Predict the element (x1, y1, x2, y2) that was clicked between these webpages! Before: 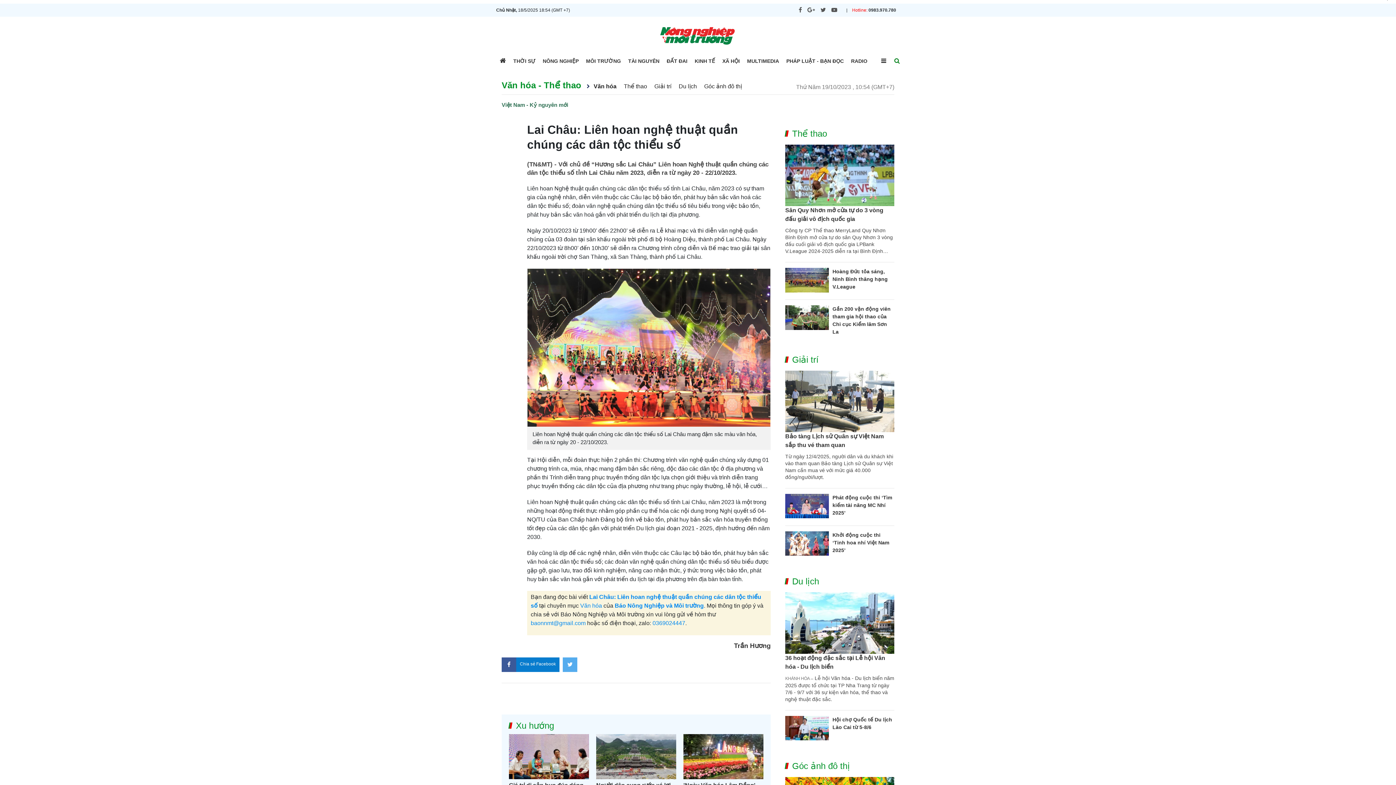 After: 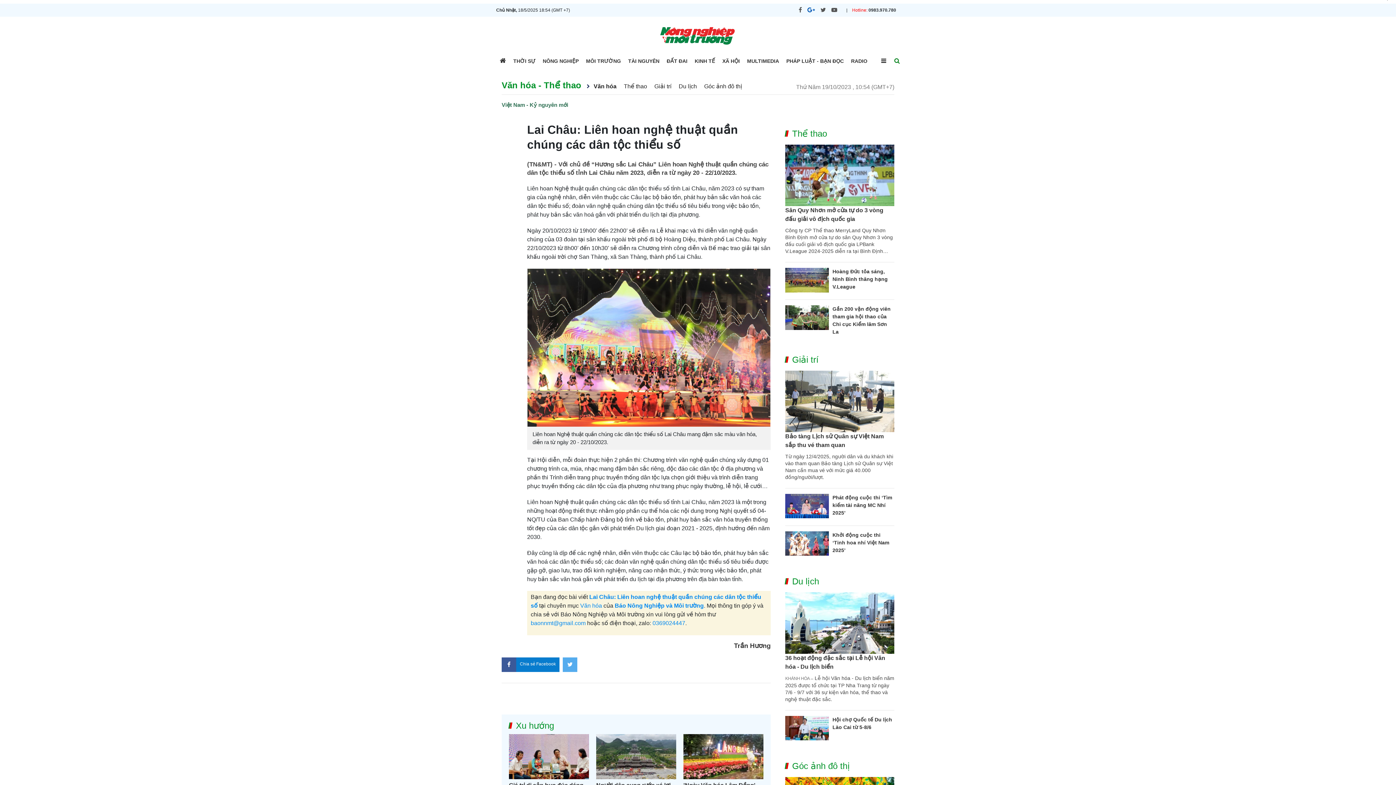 Action: label: google bbox: (807, 6, 815, 13)